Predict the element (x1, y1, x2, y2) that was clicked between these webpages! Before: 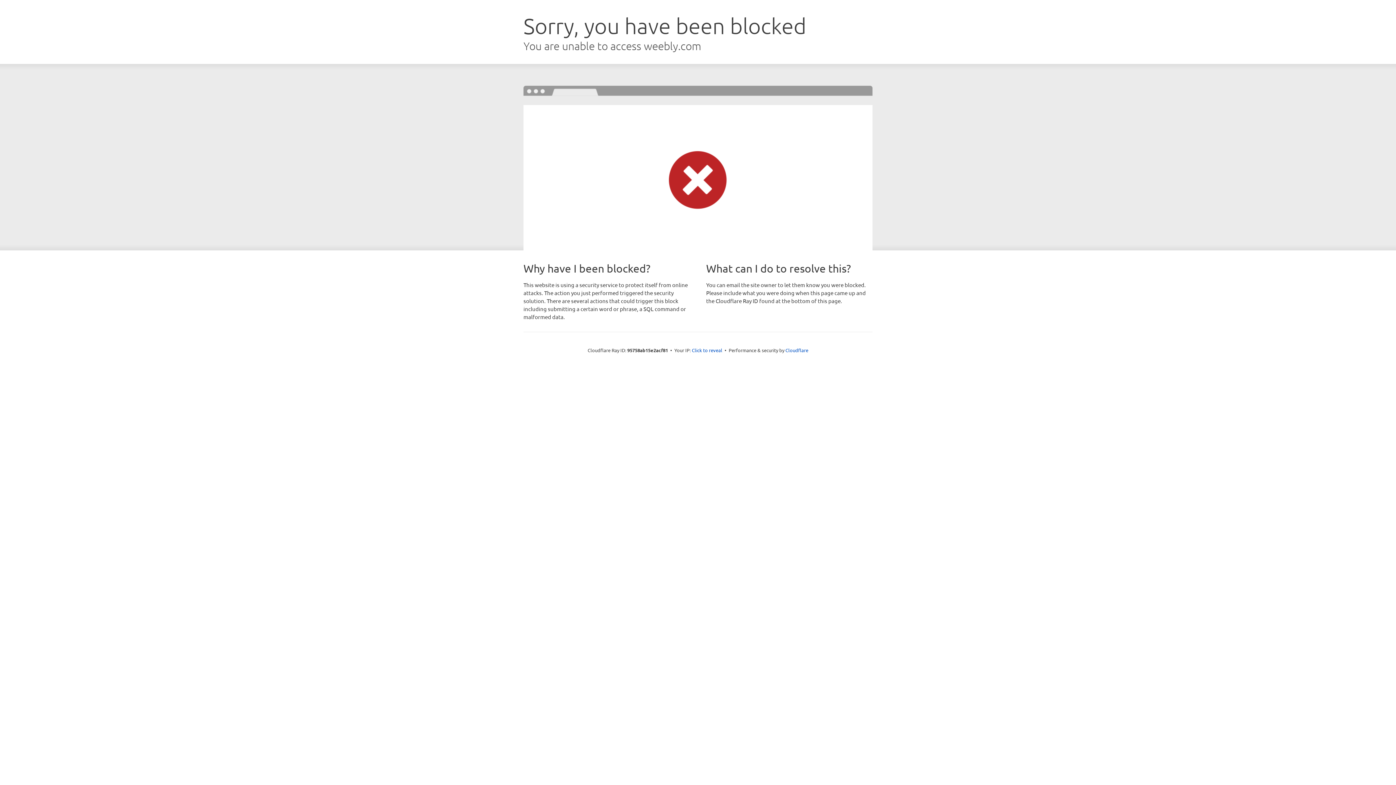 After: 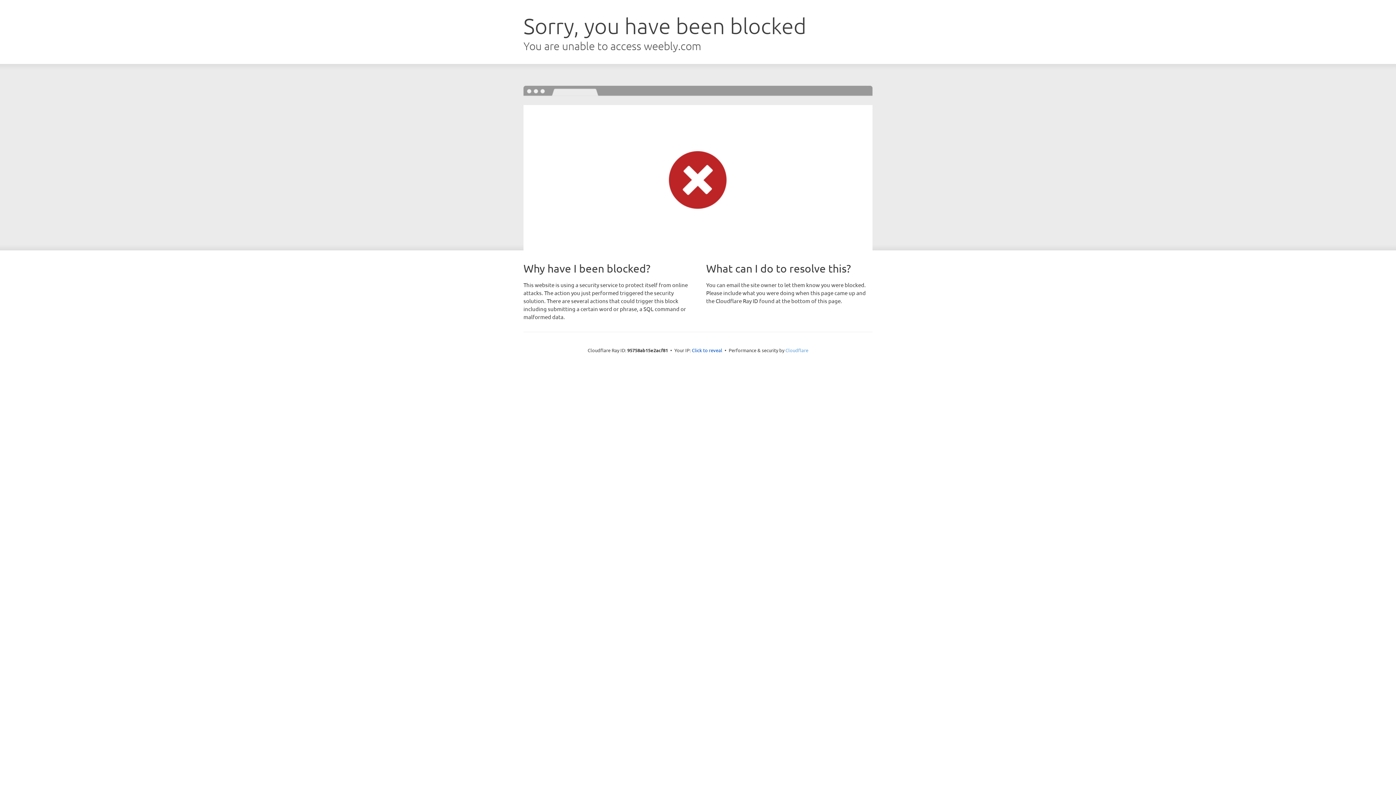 Action: bbox: (785, 347, 808, 353) label: Cloudflare